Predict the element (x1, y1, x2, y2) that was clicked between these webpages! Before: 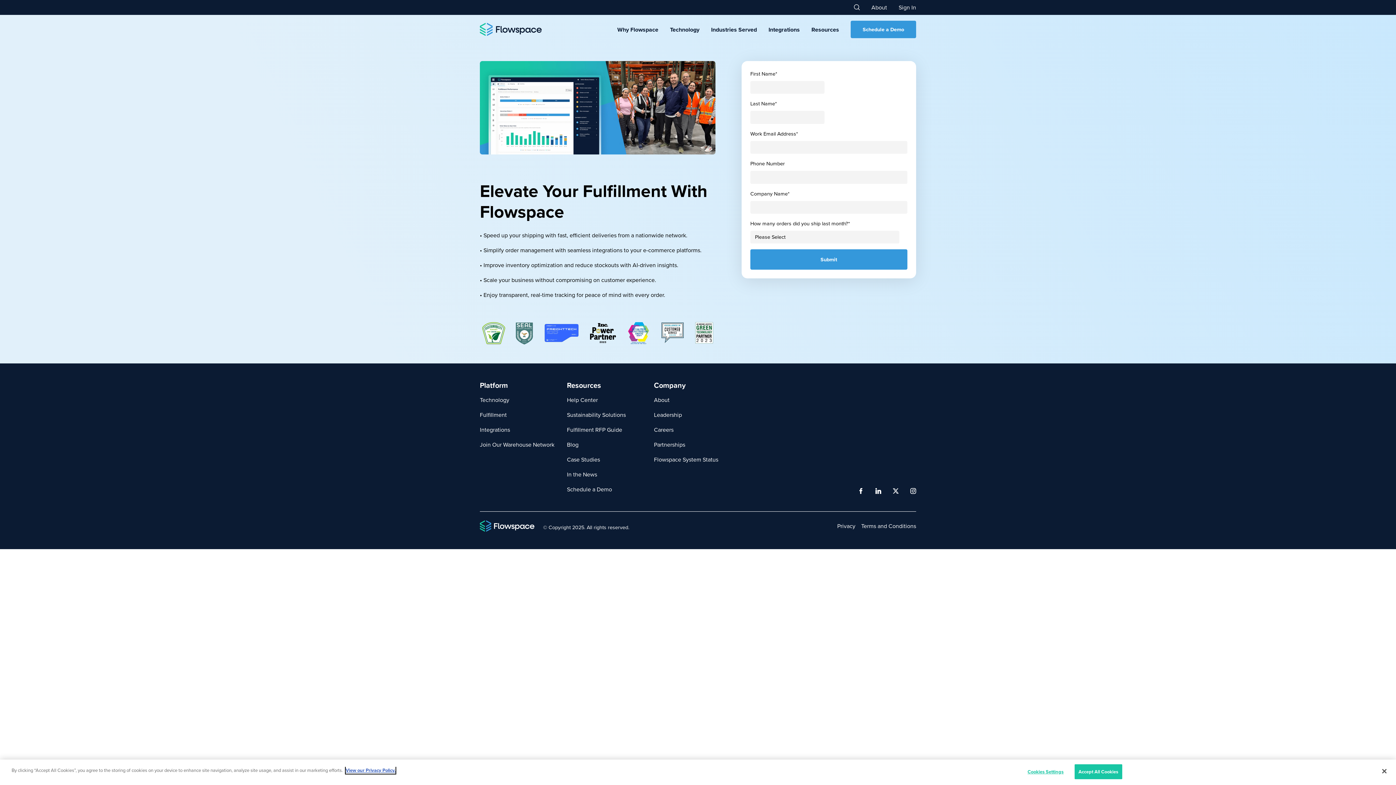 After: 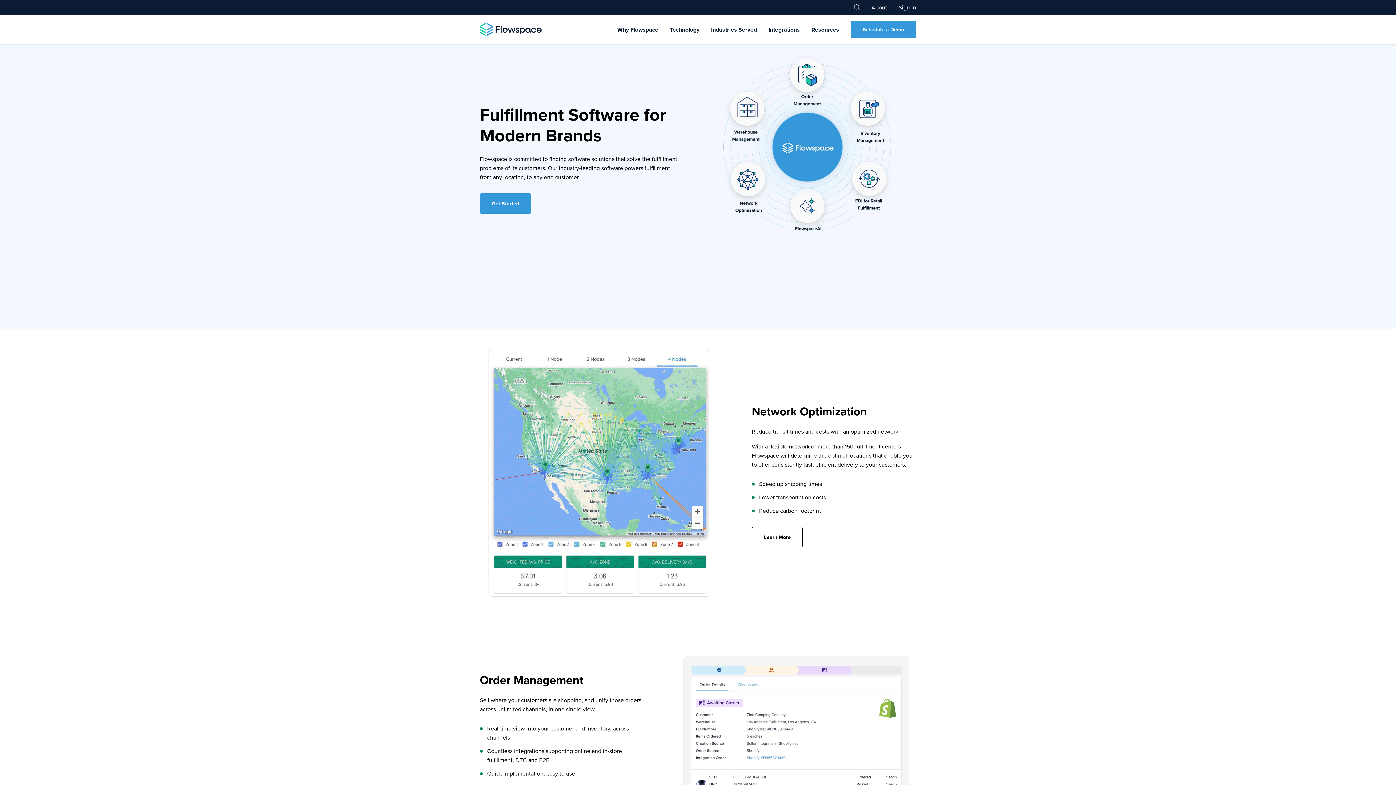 Action: label: Technology bbox: (480, 395, 509, 404)